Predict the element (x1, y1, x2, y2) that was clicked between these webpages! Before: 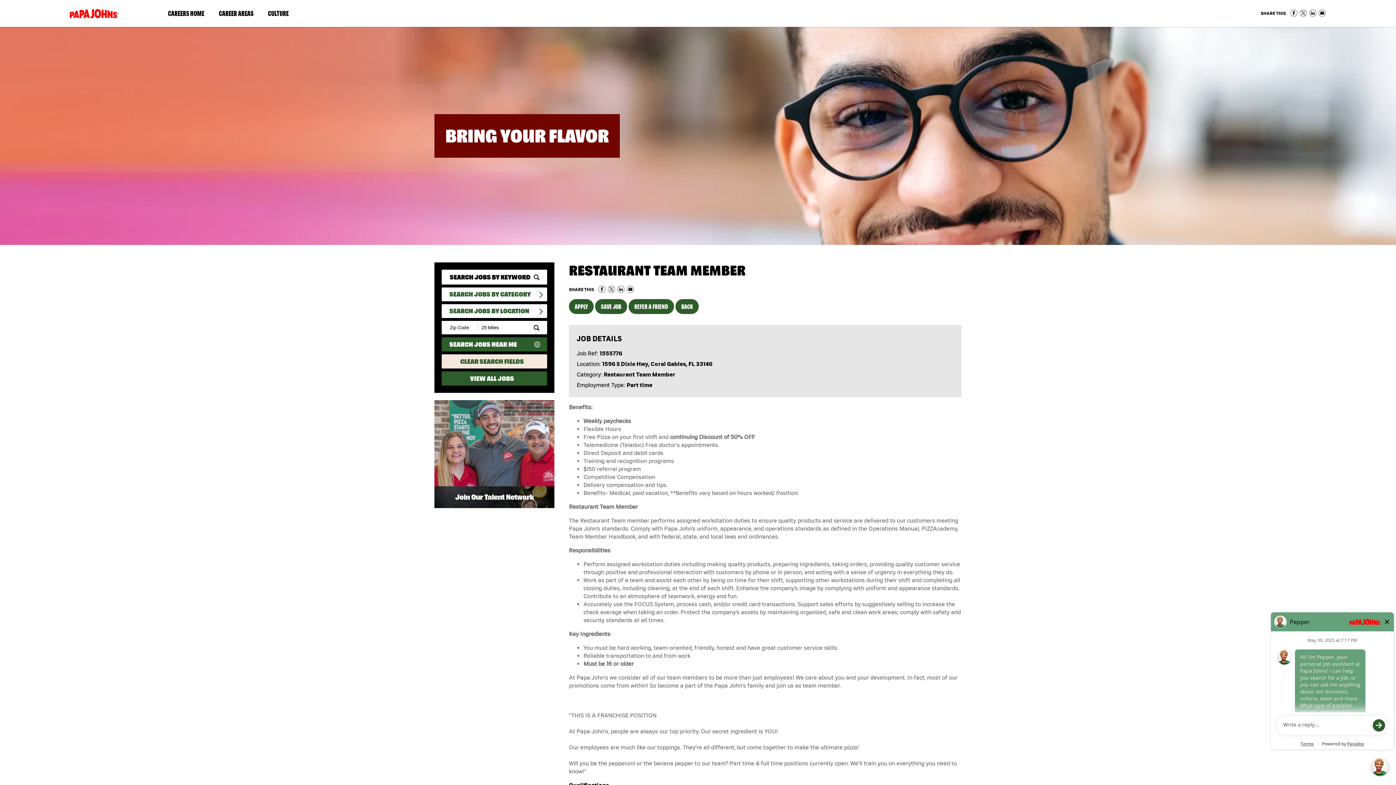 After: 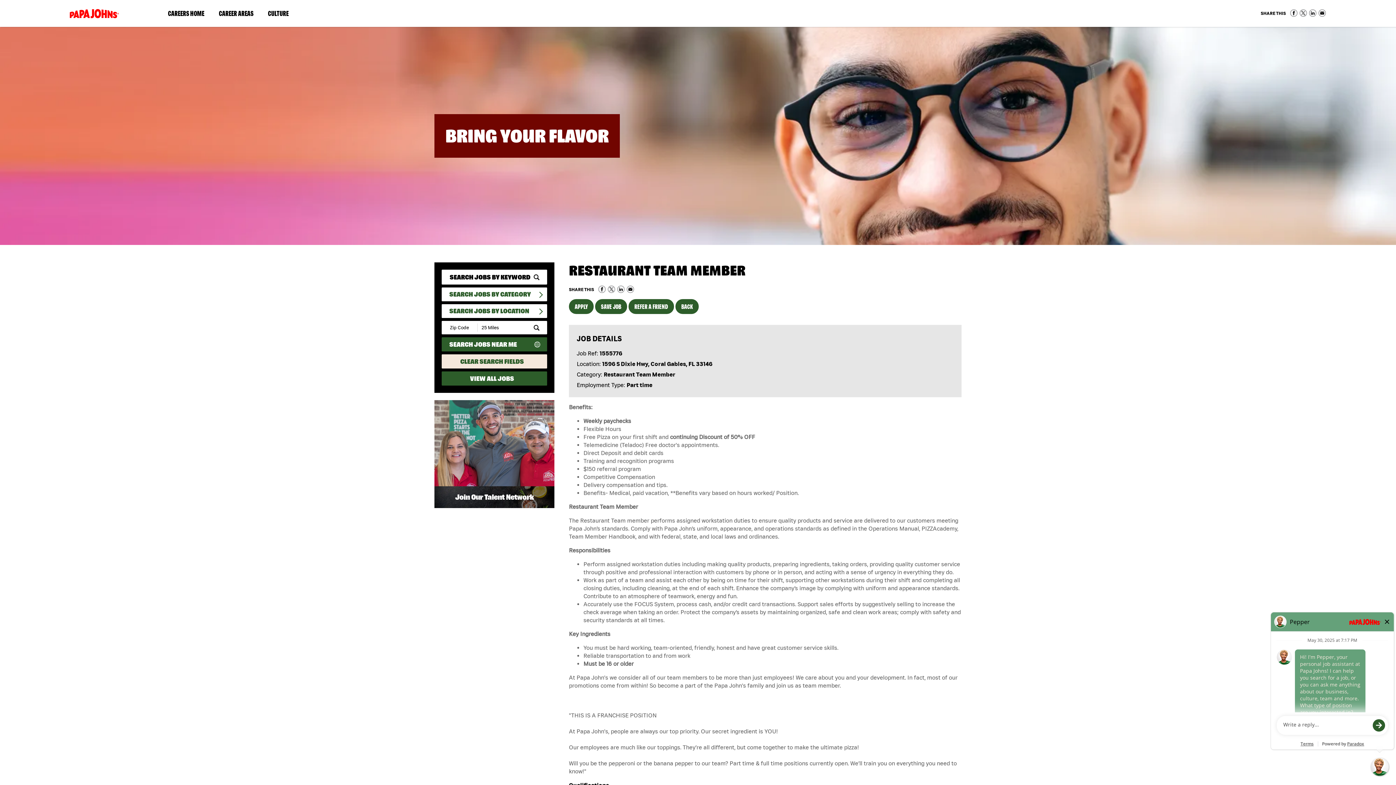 Action: bbox: (69, 5, 118, 21) label: (link opens in a new window)